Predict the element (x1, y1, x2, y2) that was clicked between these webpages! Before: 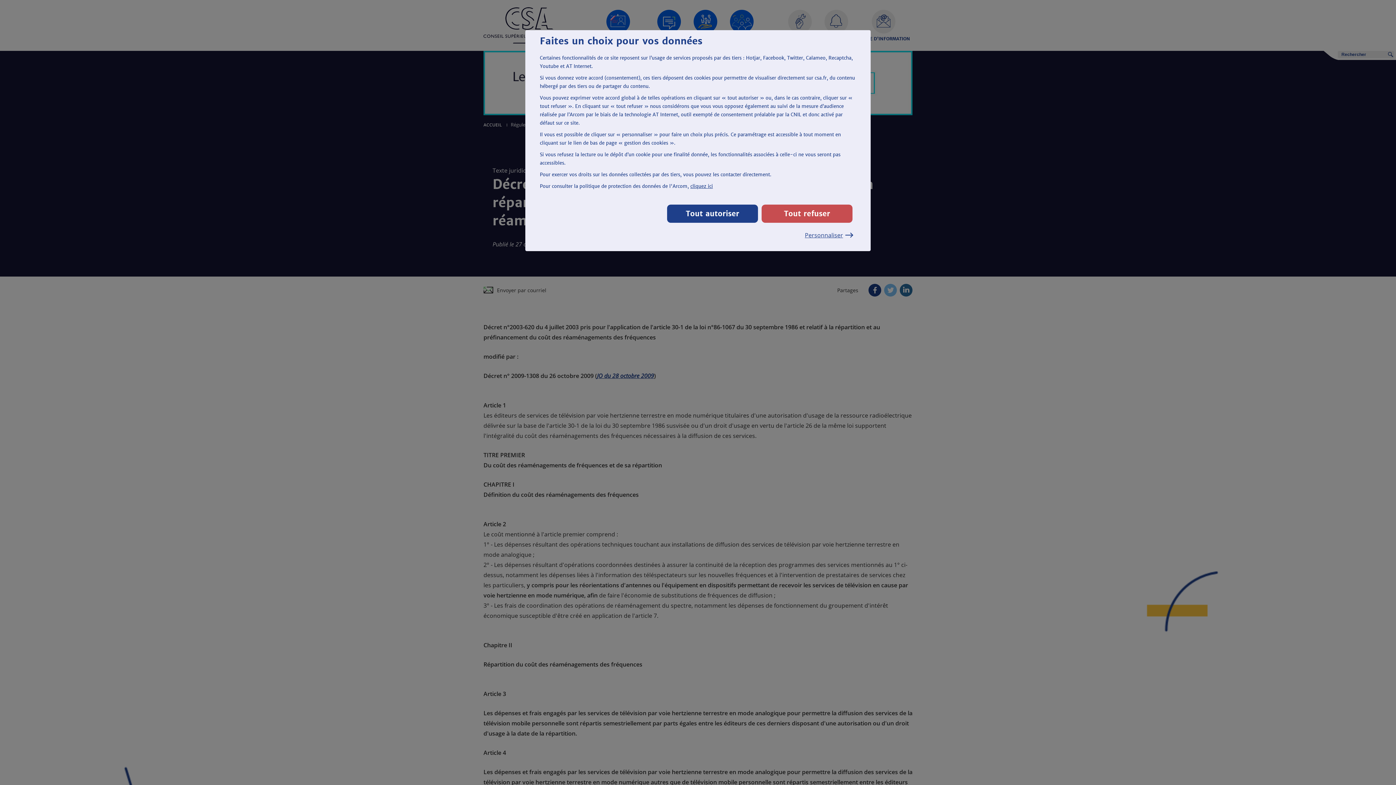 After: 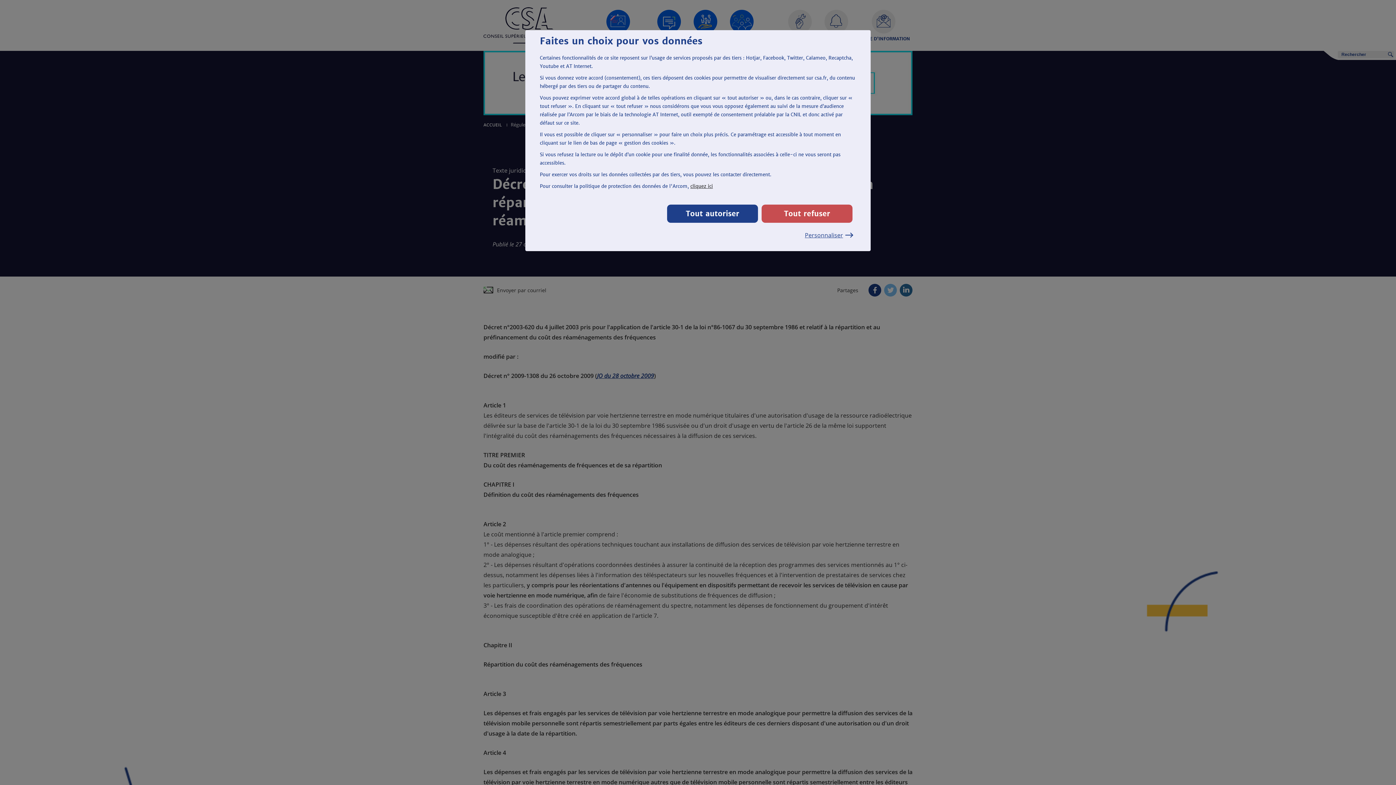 Action: bbox: (690, 183, 713, 189) label: cliquez ici